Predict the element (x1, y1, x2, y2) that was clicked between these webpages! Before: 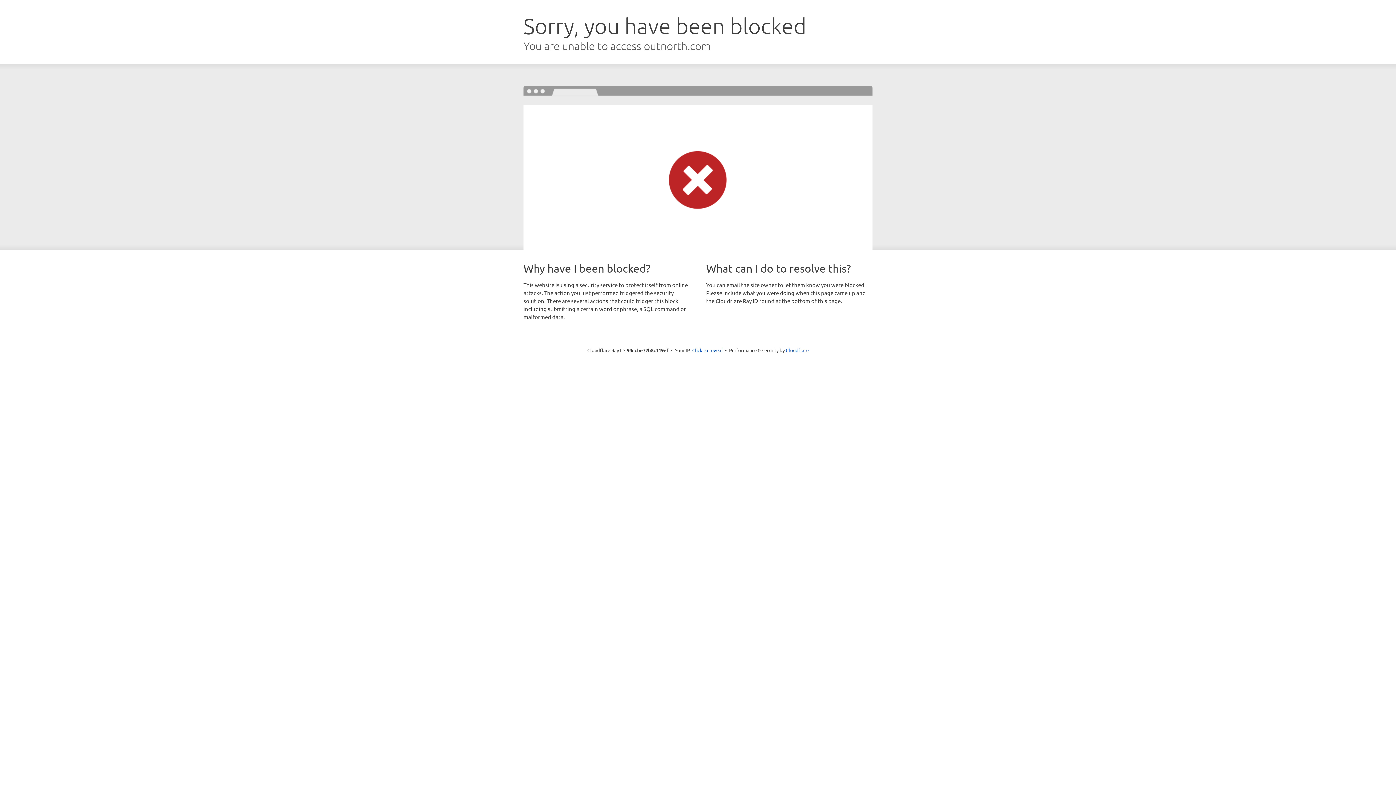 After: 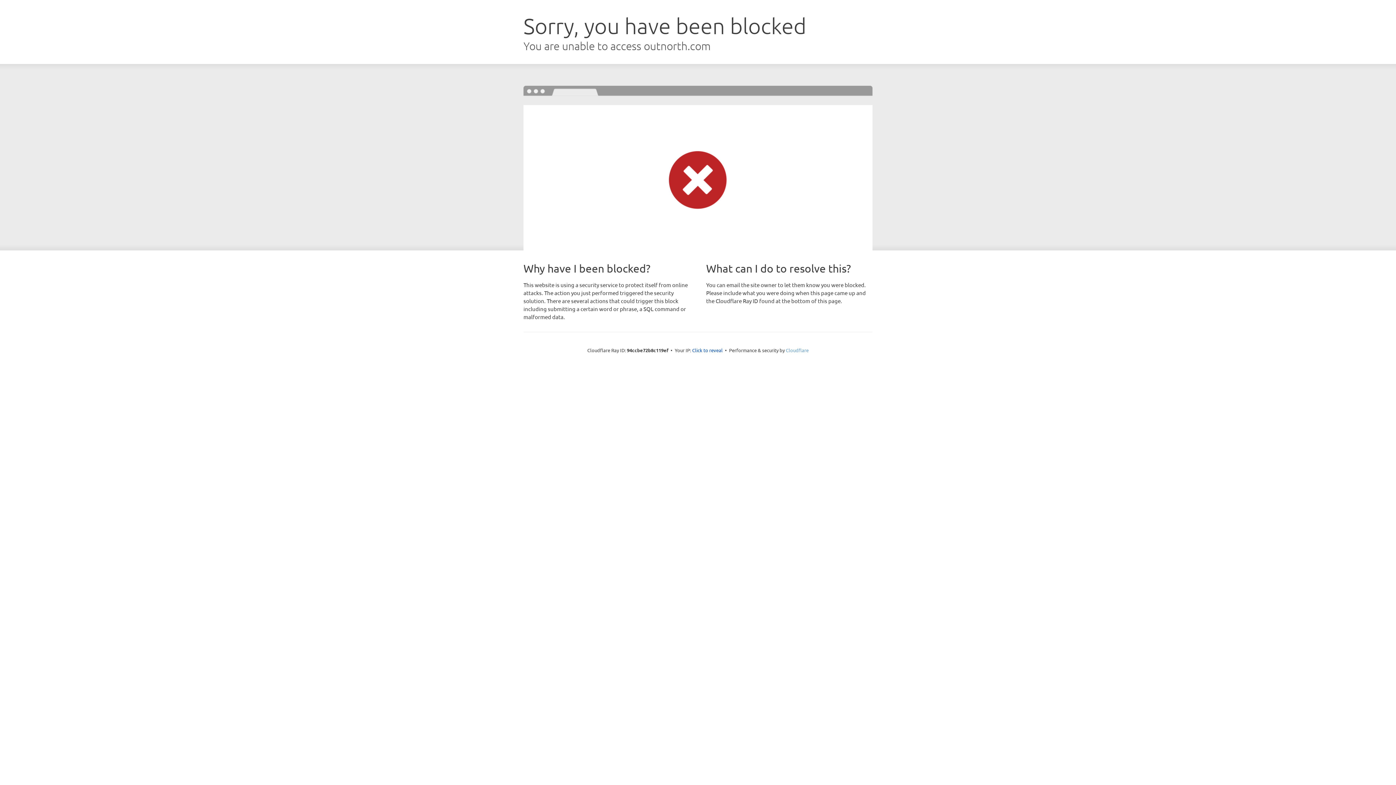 Action: bbox: (786, 347, 808, 353) label: Cloudflare